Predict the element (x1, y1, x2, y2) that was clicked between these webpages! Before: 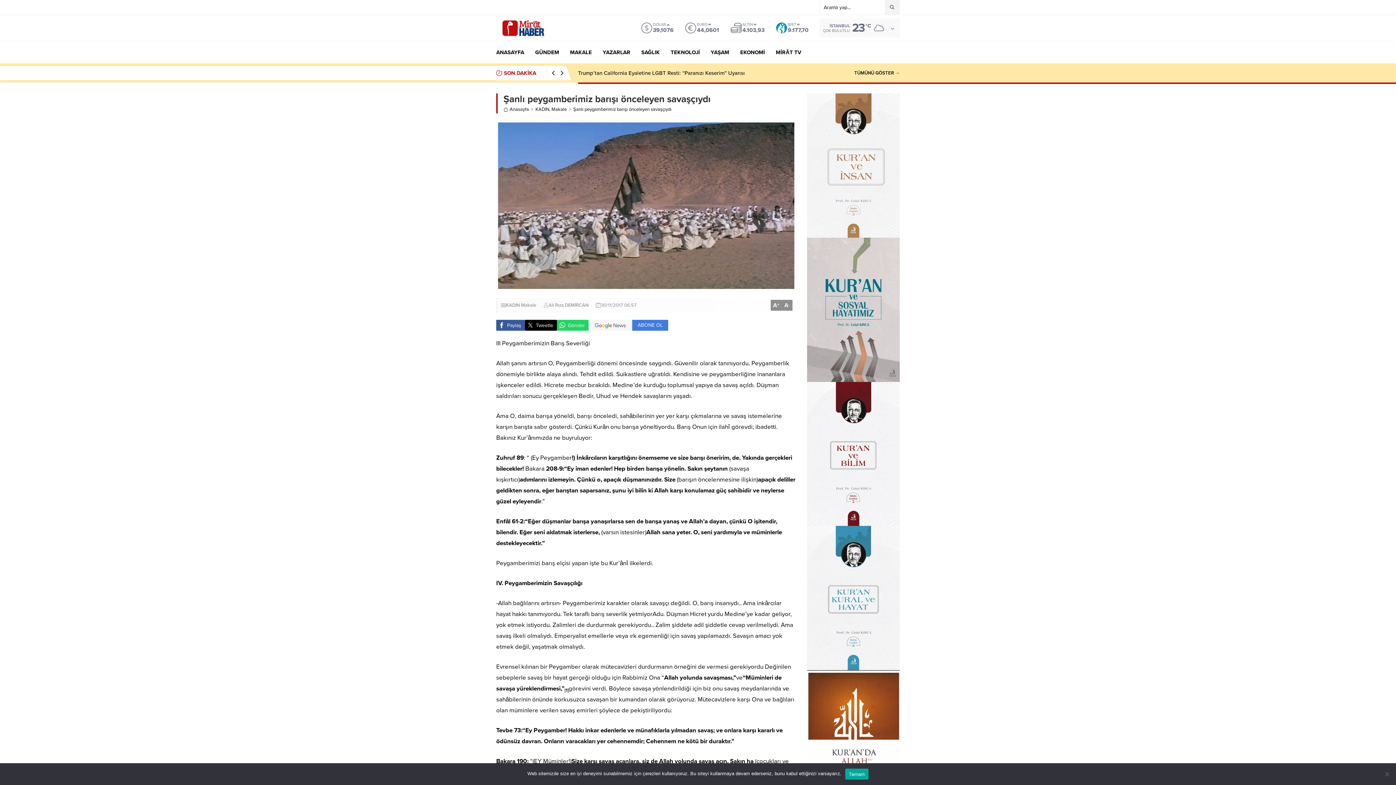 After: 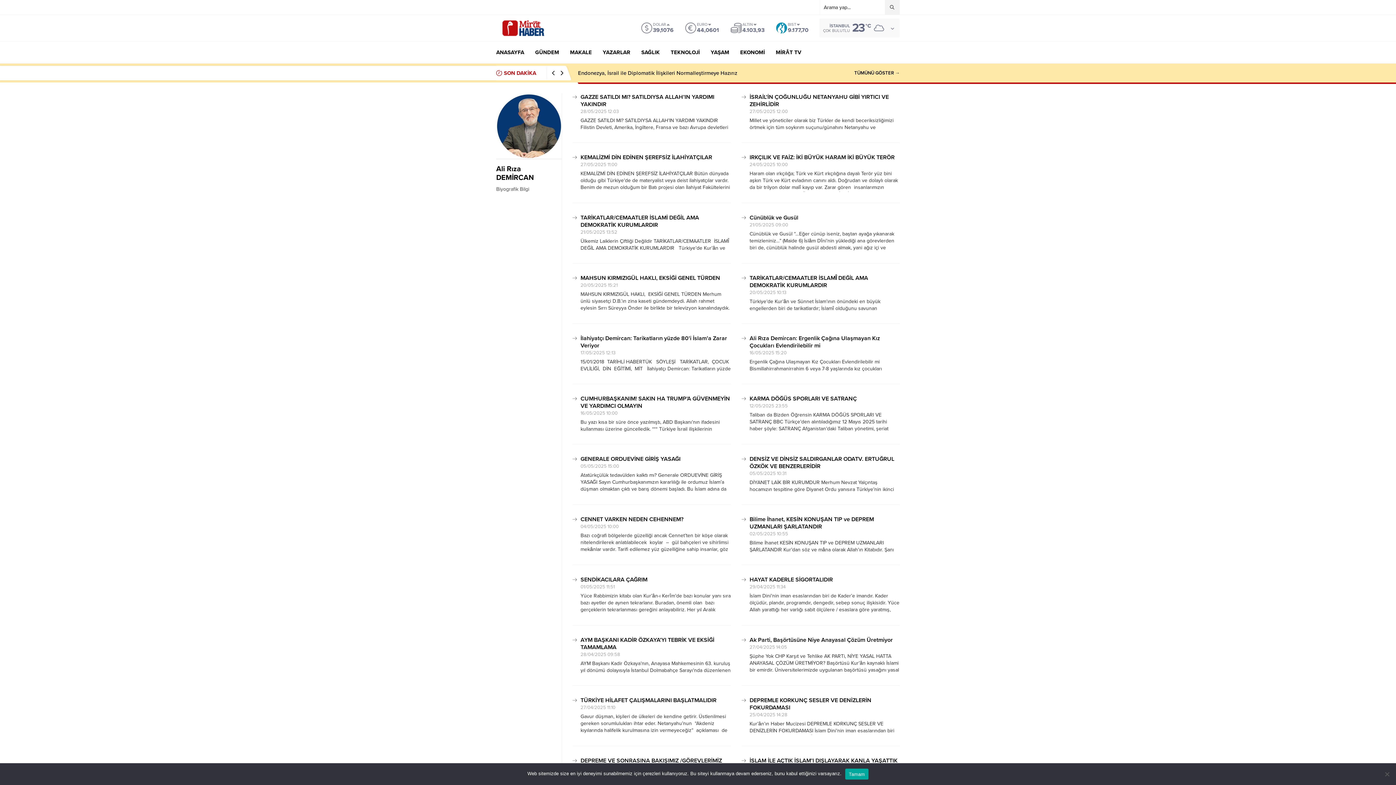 Action: label: Ali Rıza DEMİRCAN bbox: (548, 302, 588, 308)